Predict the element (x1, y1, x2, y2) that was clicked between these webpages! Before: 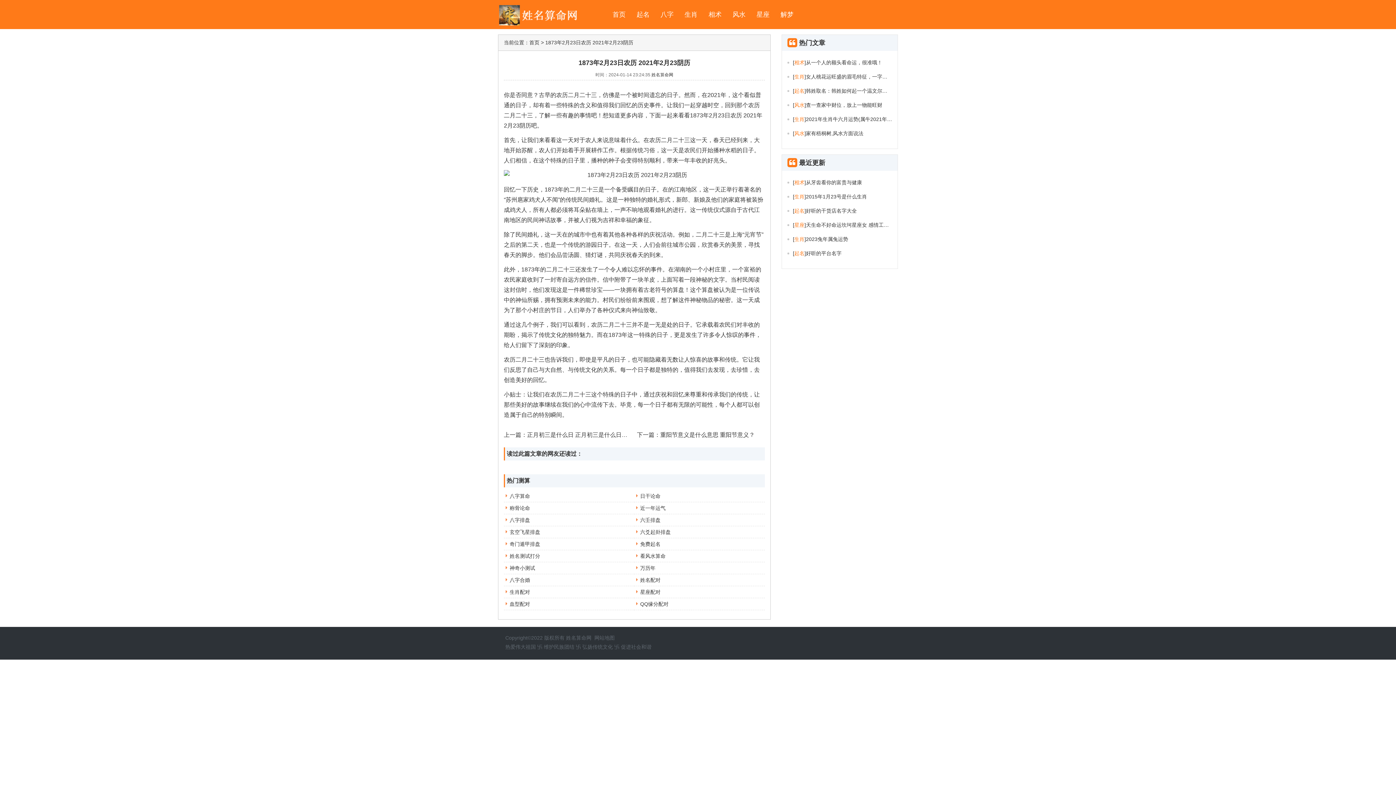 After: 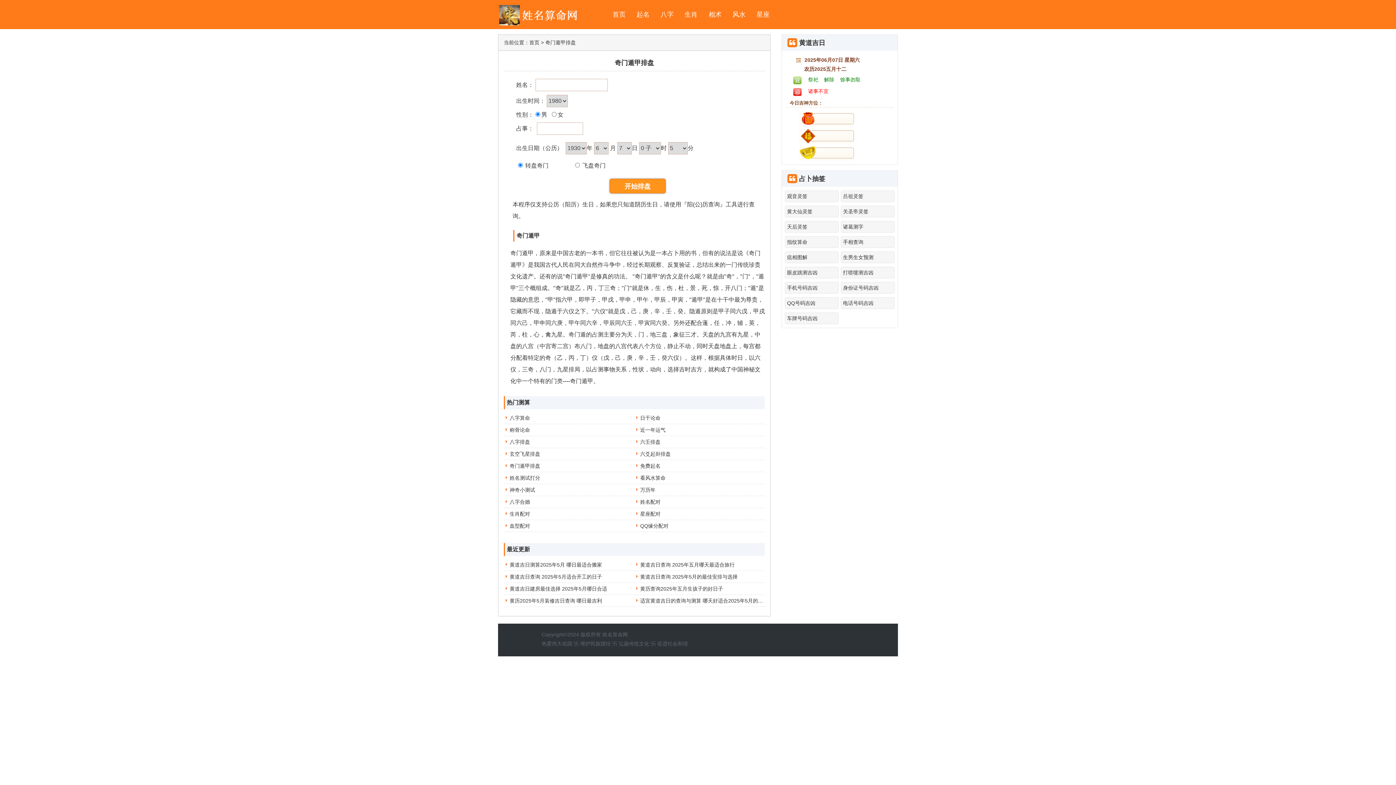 Action: label: 奇门遁甲排盘 bbox: (509, 541, 540, 547)